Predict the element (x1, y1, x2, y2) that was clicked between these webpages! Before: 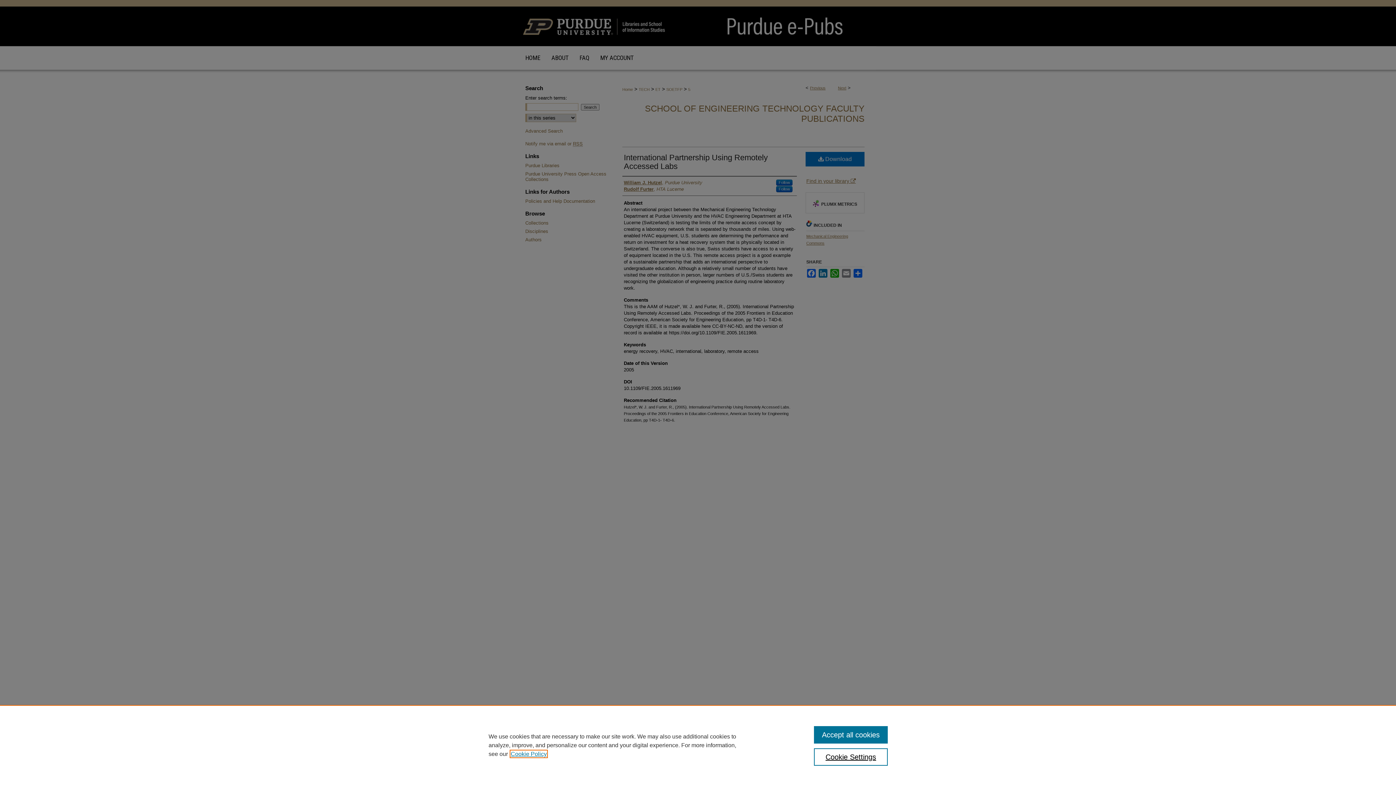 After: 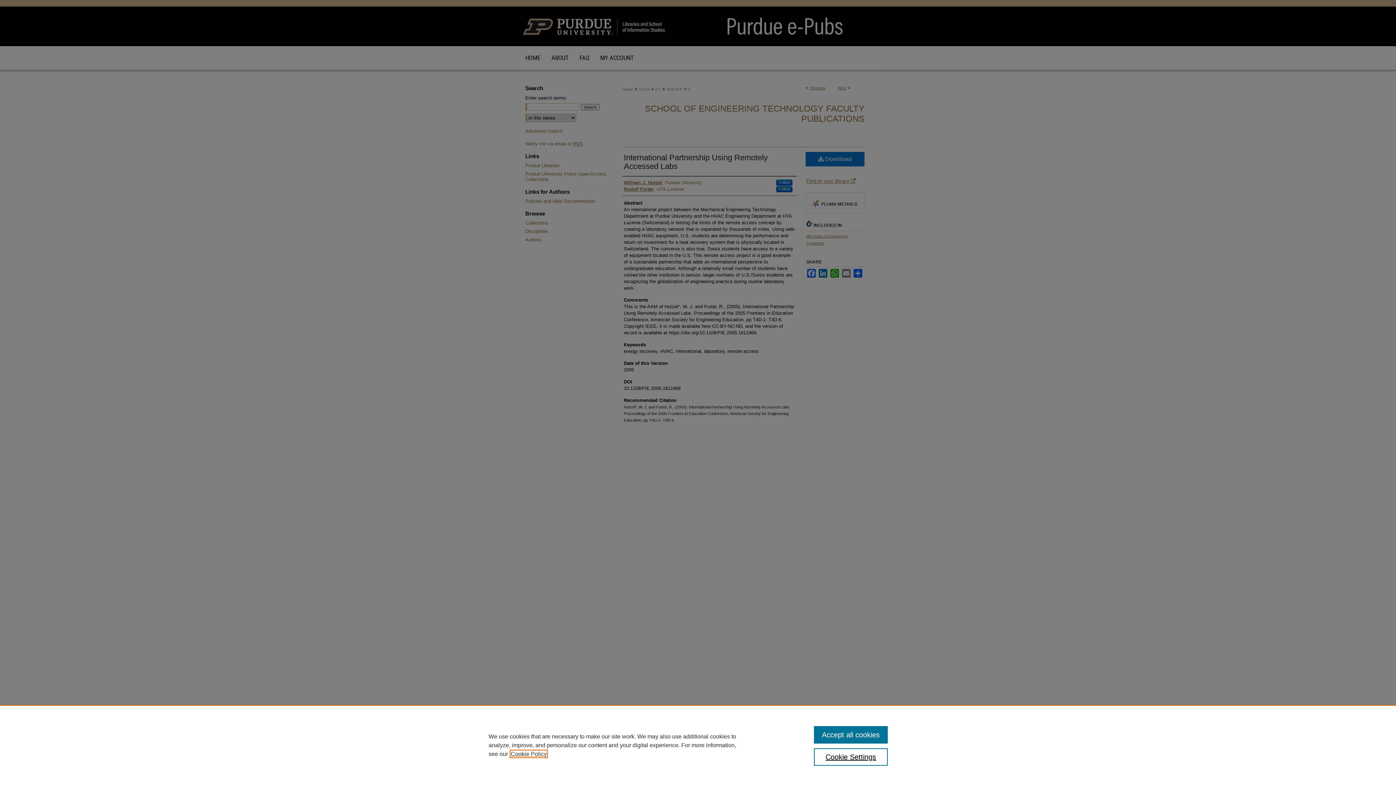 Action: bbox: (510, 751, 546, 757) label: , opens in a new tab